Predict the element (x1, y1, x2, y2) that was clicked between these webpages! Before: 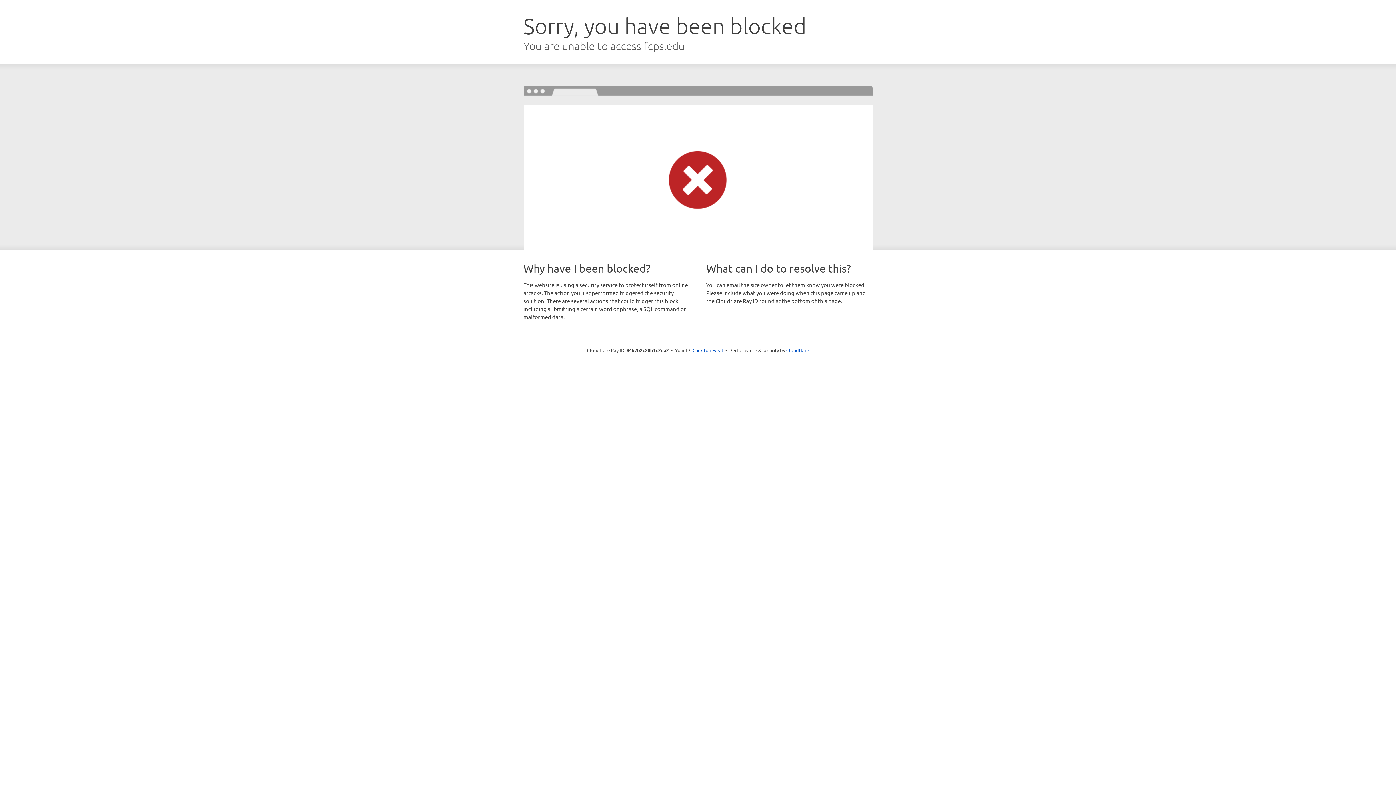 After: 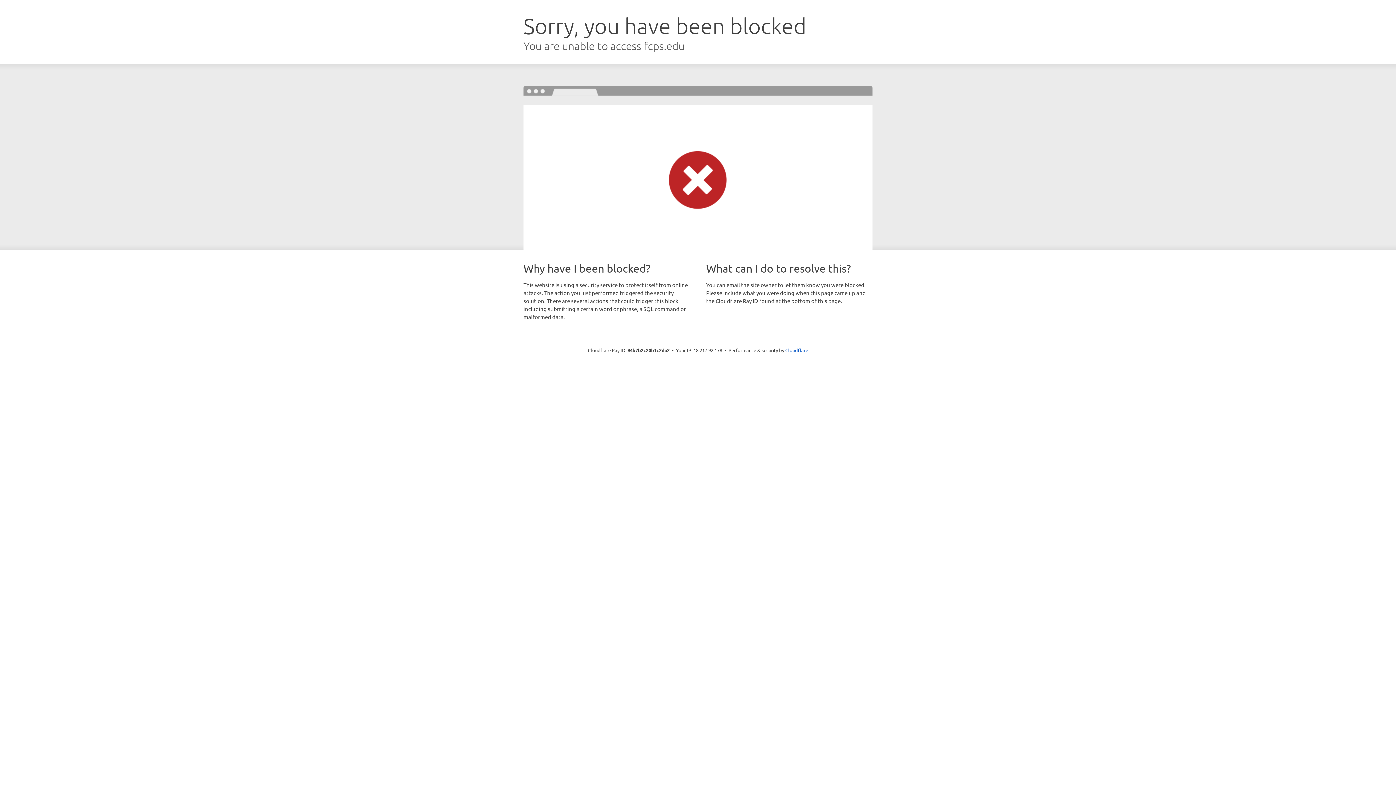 Action: bbox: (692, 346, 723, 353) label: Click to reveal